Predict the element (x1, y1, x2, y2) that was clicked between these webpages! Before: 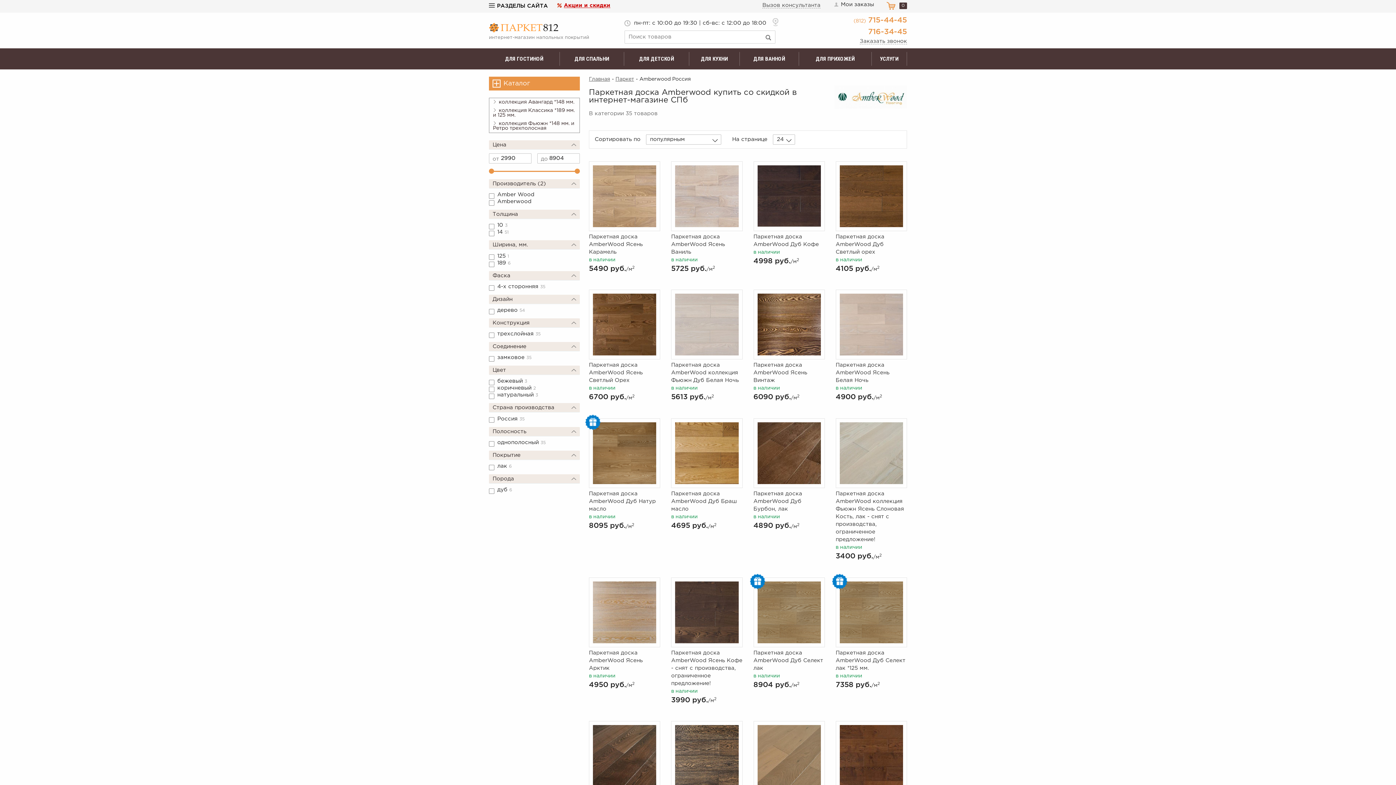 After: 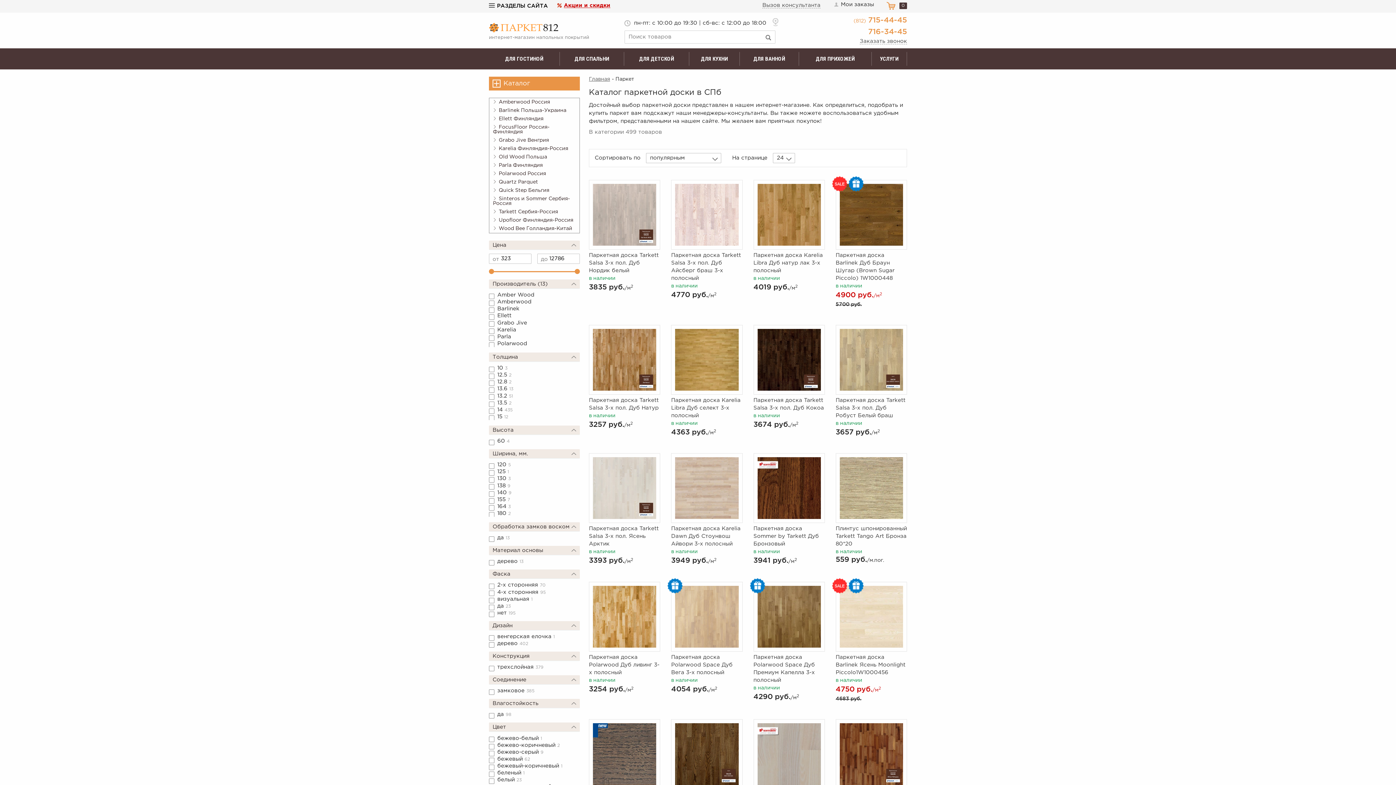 Action: bbox: (615, 77, 634, 81) label: Паркет